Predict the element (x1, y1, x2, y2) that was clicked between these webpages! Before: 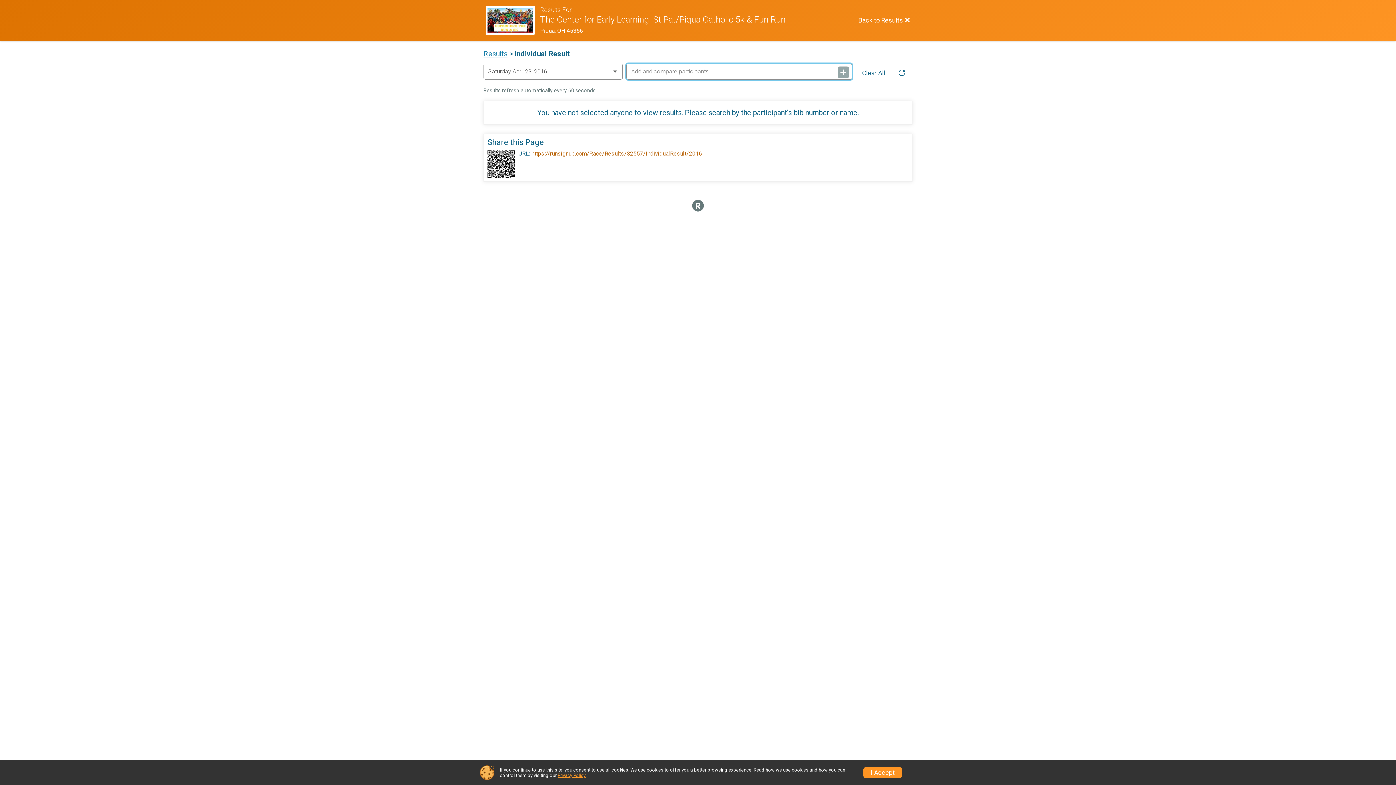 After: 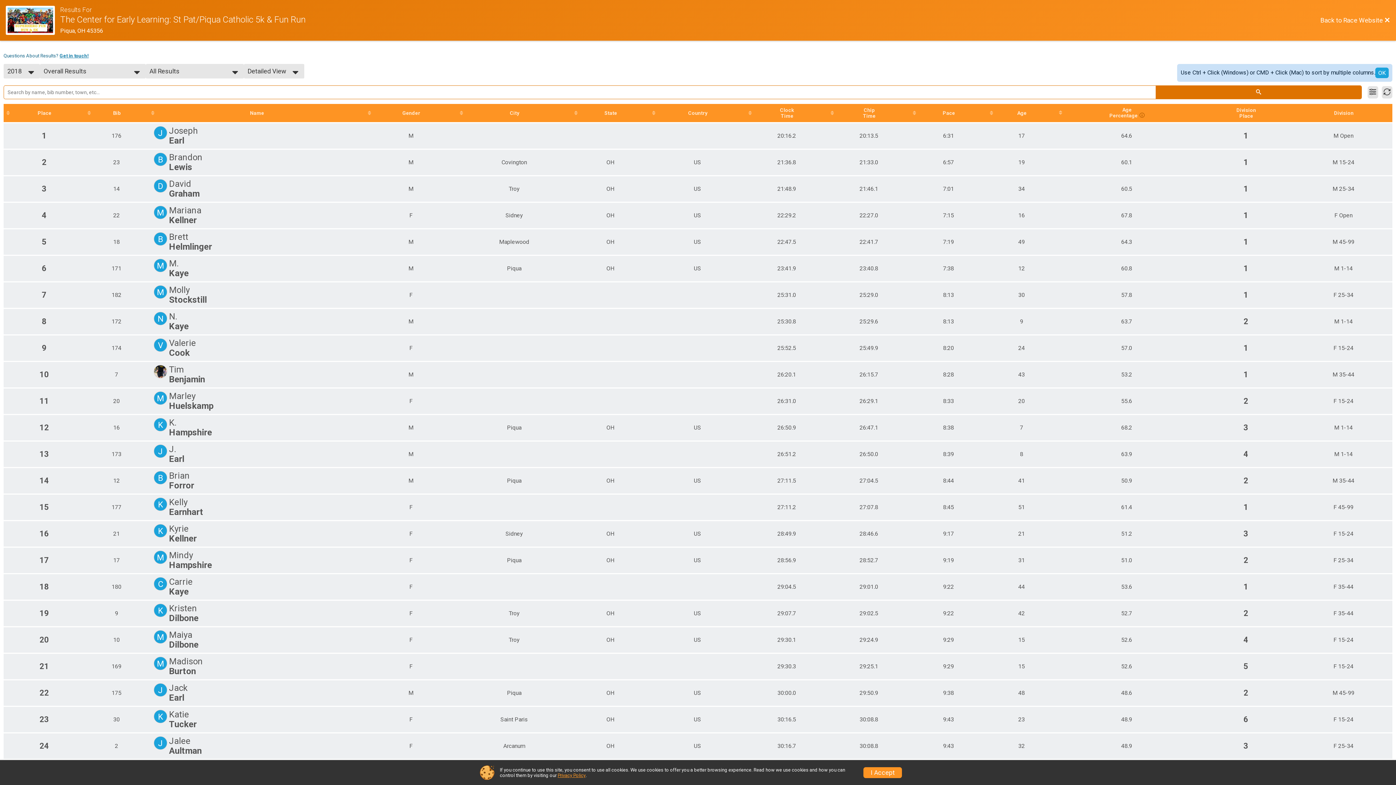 Action: label: Back to Results  bbox: (858, 16, 910, 23)